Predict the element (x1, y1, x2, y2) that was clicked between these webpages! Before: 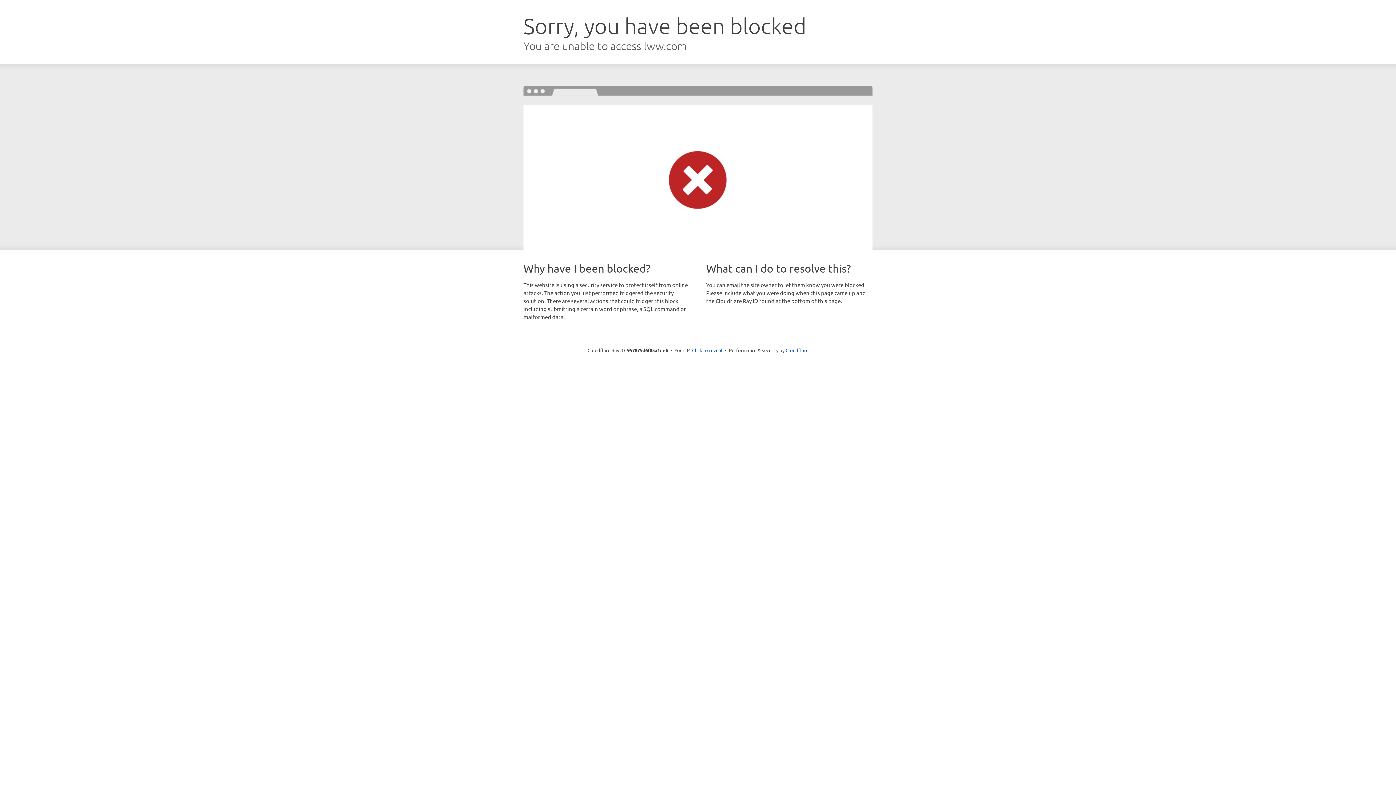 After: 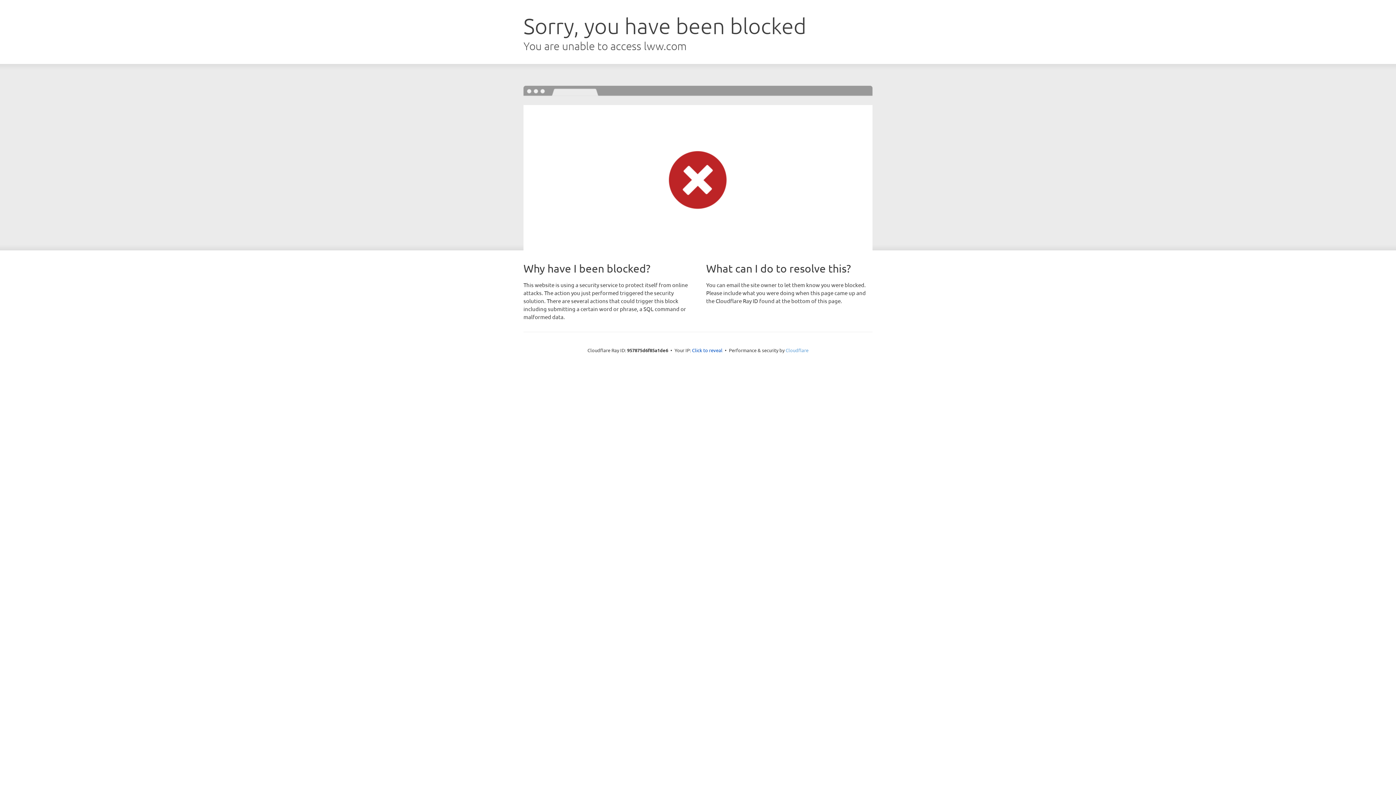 Action: bbox: (785, 347, 808, 353) label: Cloudflare